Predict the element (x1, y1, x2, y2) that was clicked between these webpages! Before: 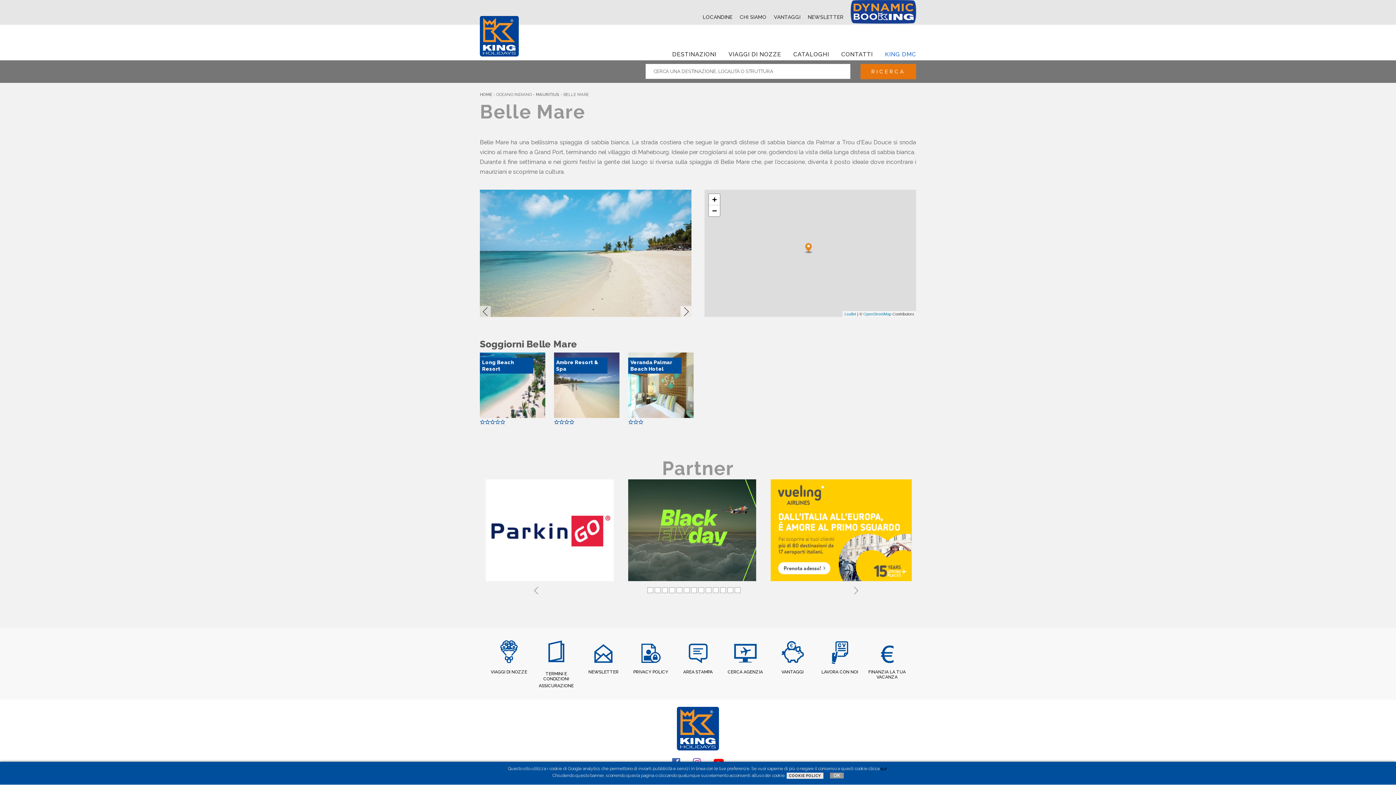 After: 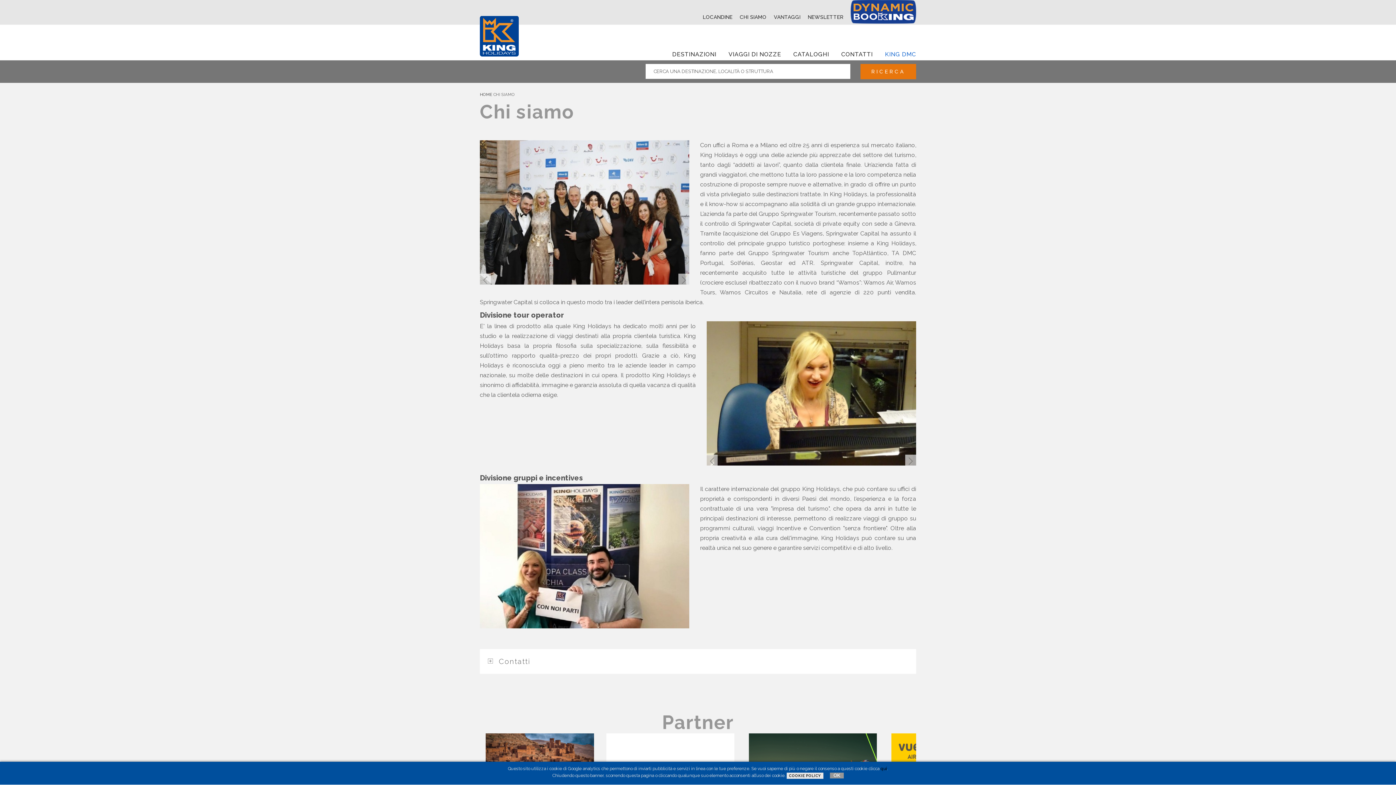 Action: bbox: (732, 14, 766, 20) label: CHI SIAMO